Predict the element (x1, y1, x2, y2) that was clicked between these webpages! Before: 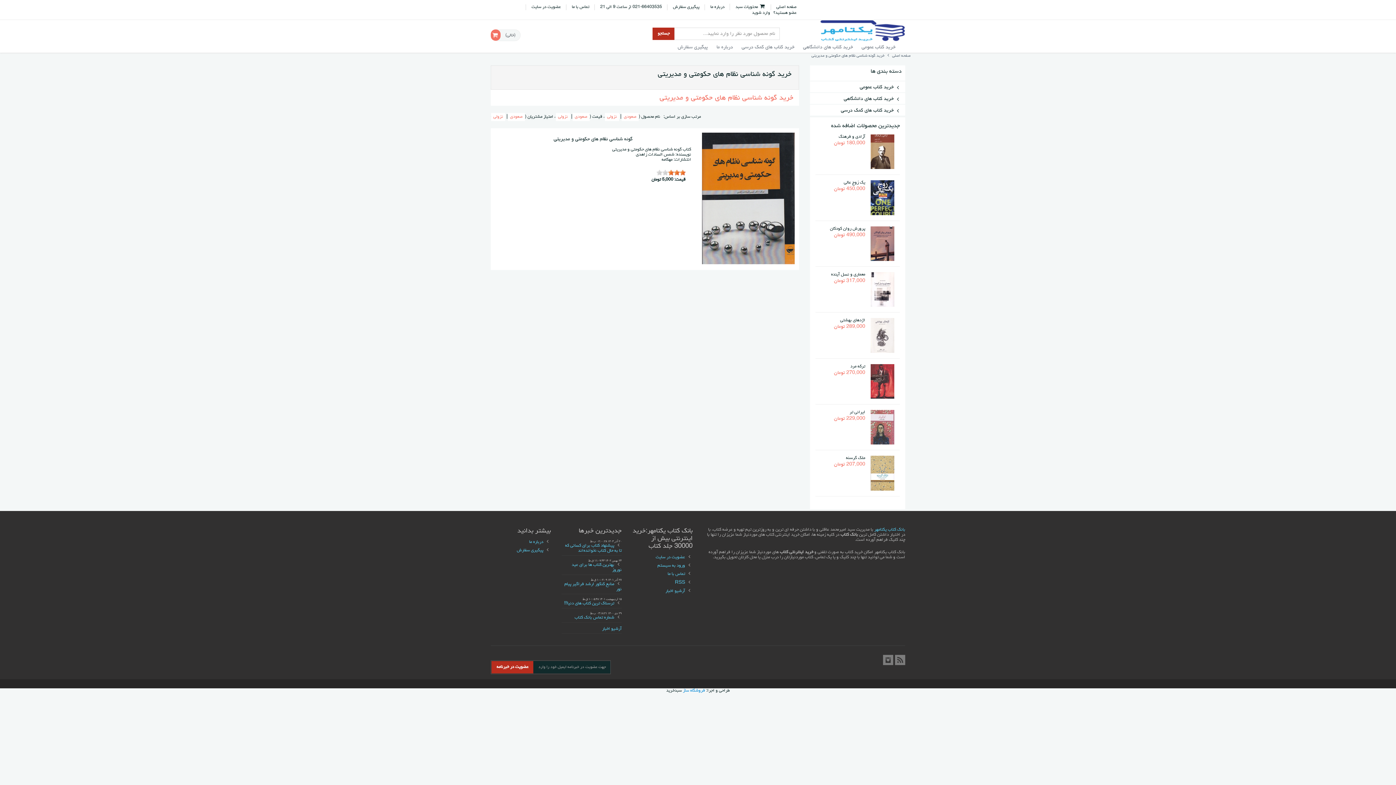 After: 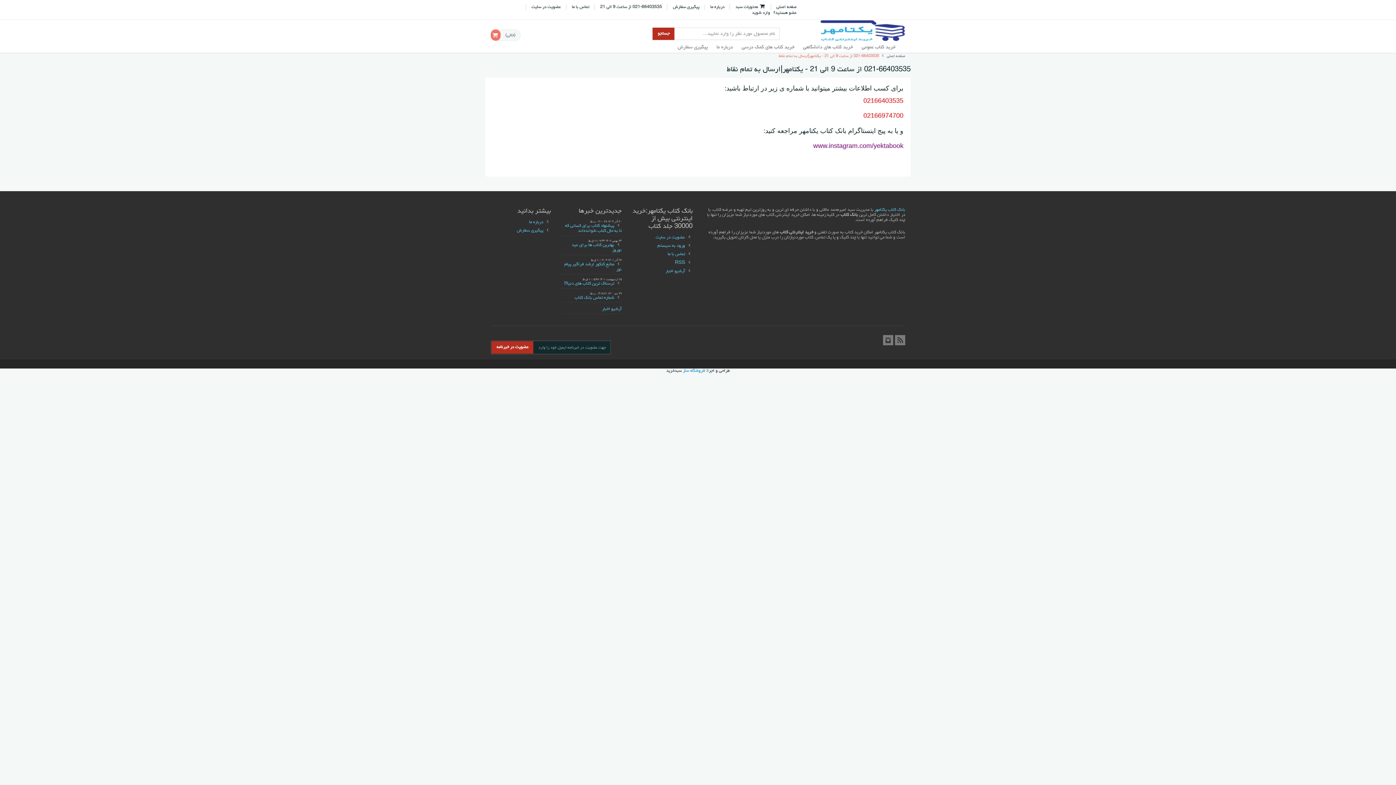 Action: label: 021-66403535 از ساعت 9 الی 21 bbox: (600, 4, 662, 9)